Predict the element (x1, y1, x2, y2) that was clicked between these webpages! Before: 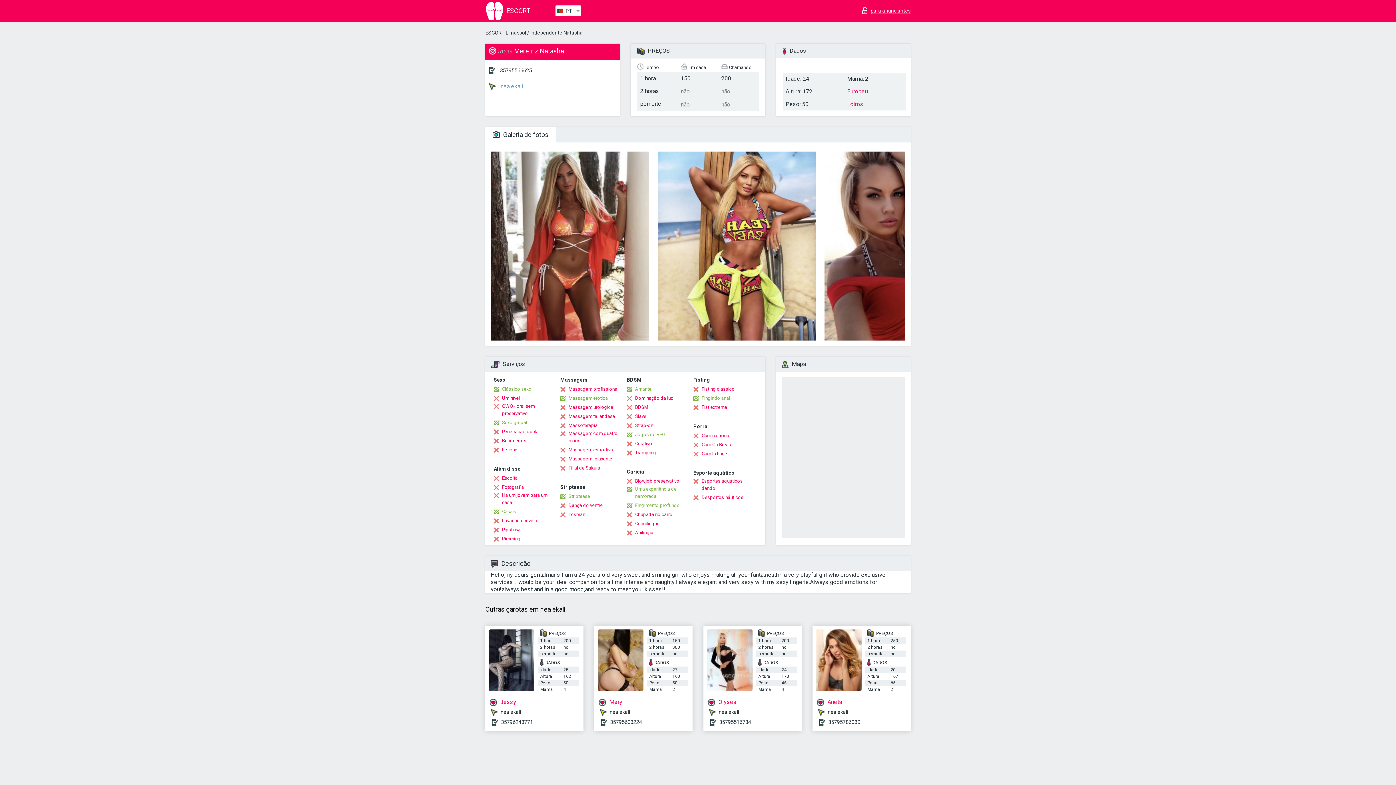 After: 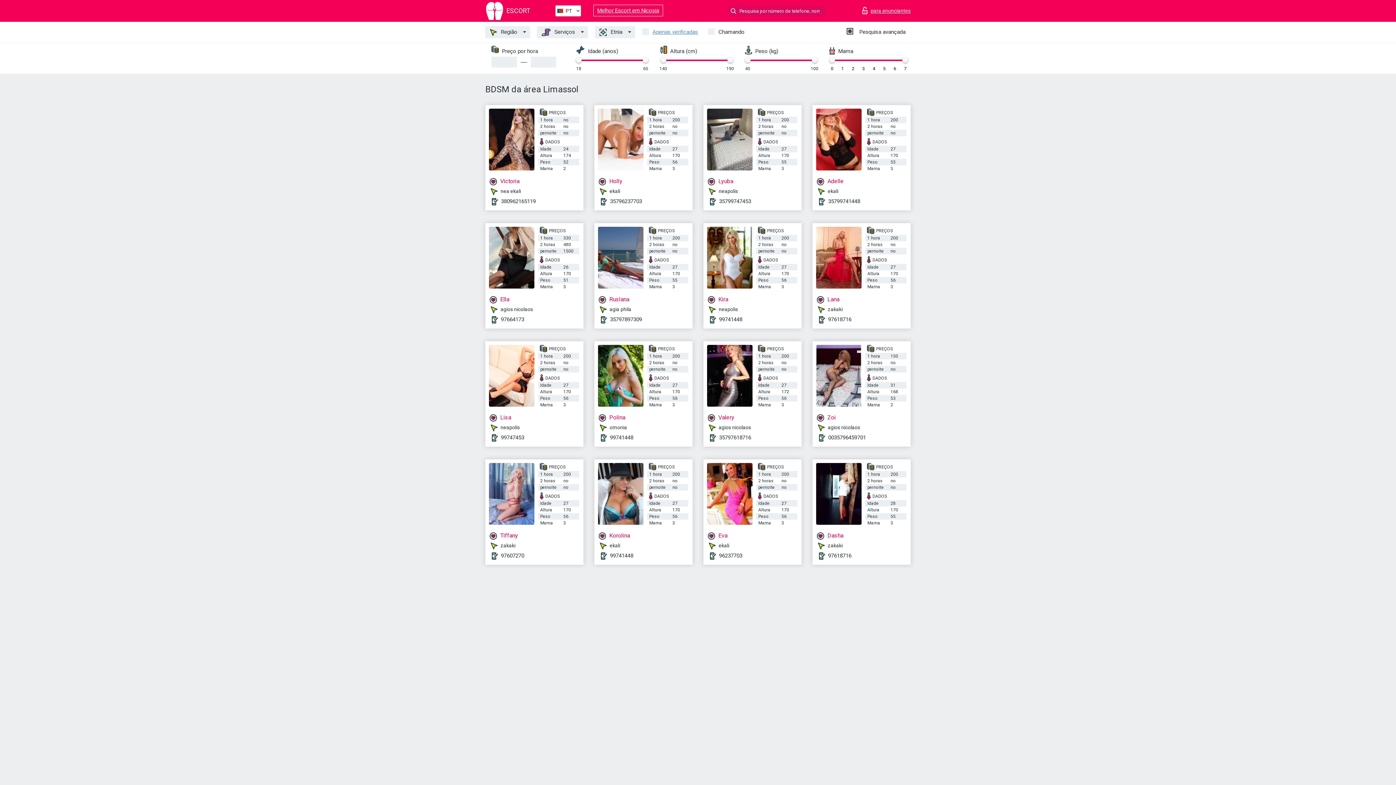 Action: bbox: (626, 403, 648, 411) label: BDSM